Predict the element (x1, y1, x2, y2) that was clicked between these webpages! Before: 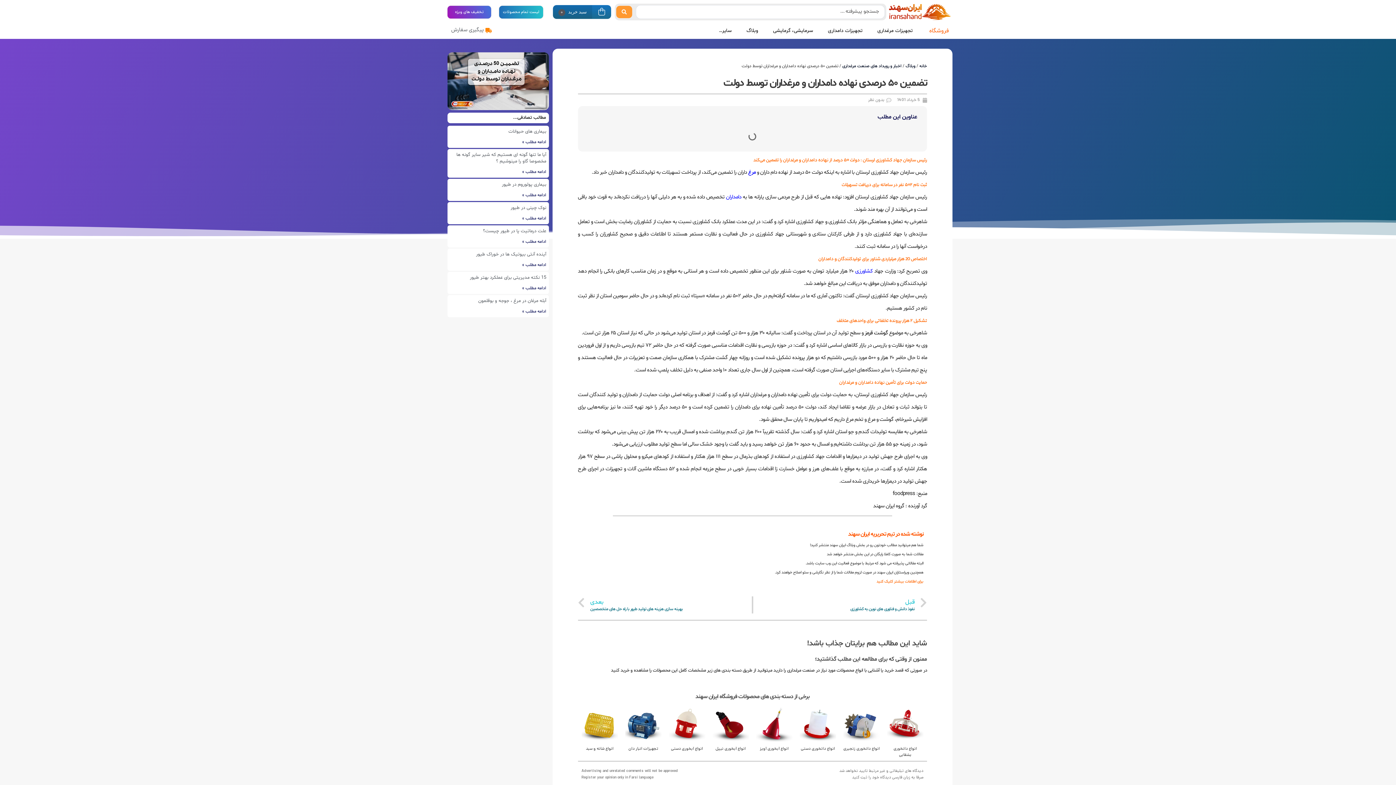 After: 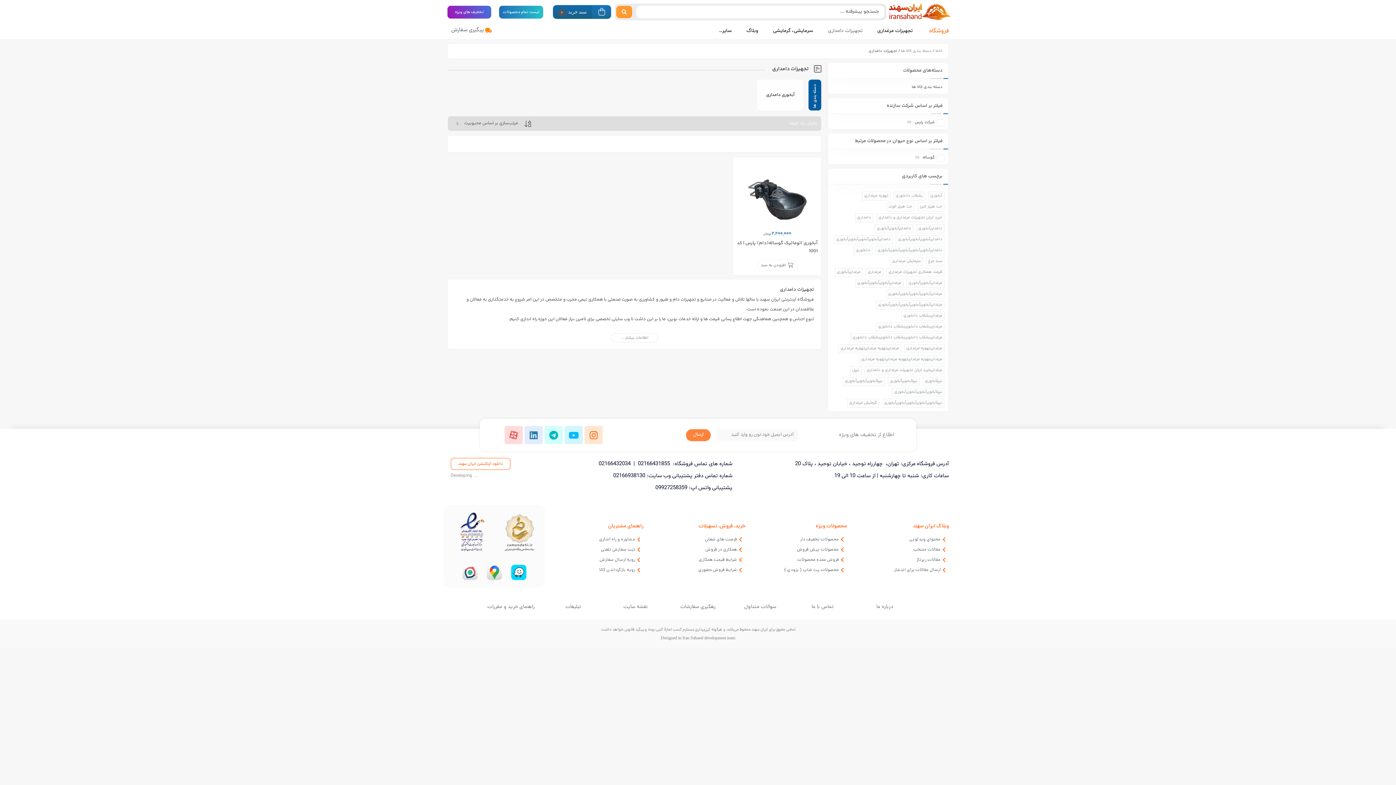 Action: label: تجهیزات دامداری bbox: (818, 18, 868, 42)